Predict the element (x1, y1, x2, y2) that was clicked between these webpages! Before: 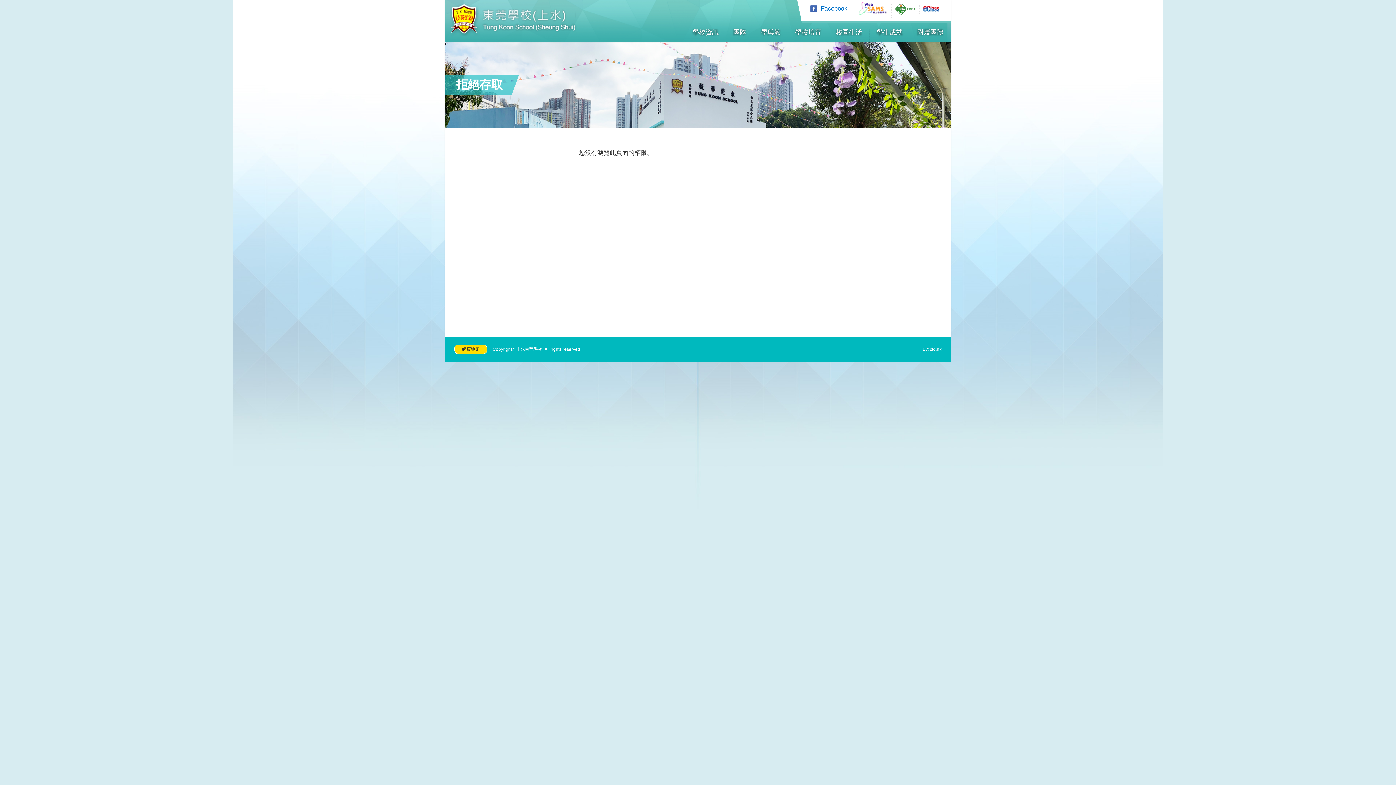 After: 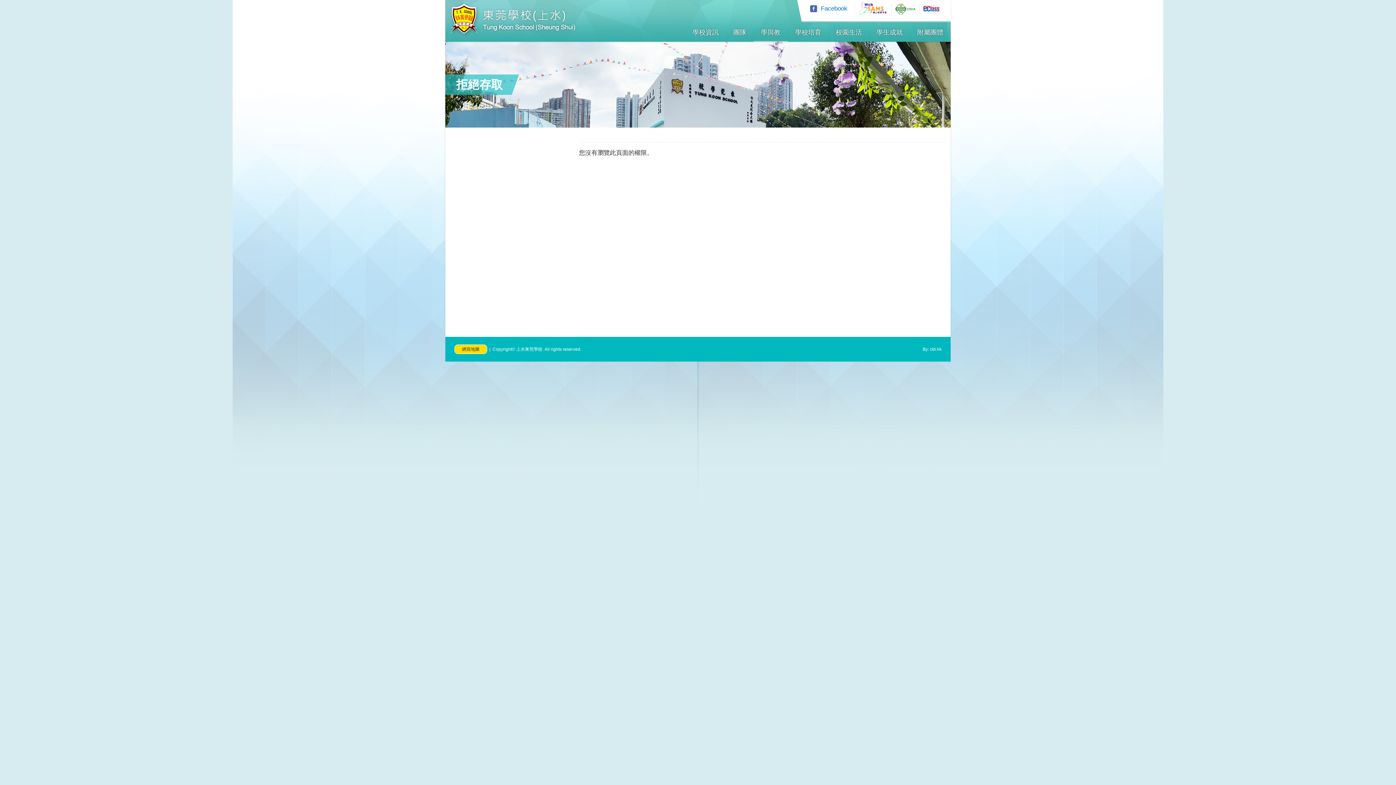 Action: bbox: (753, 23, 788, 41) label: 學與教